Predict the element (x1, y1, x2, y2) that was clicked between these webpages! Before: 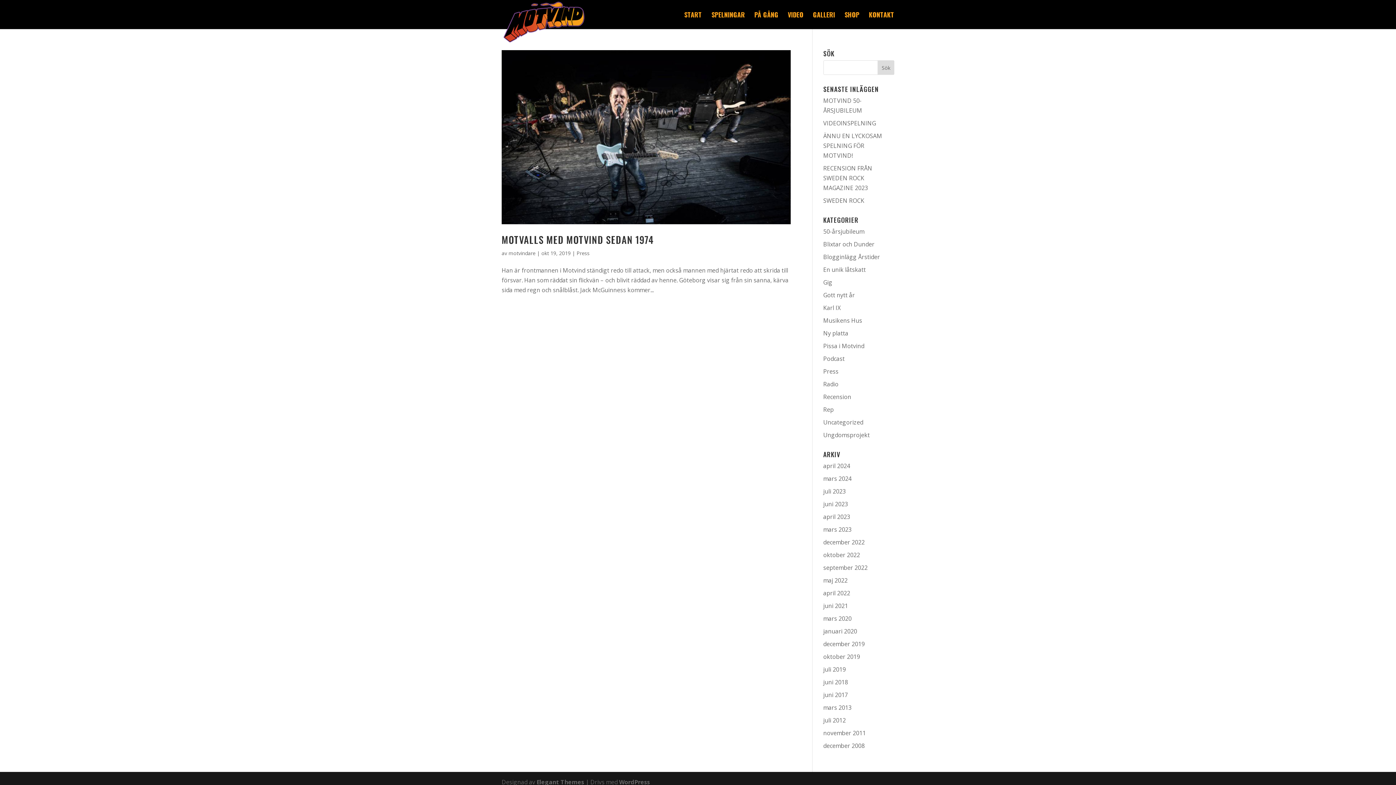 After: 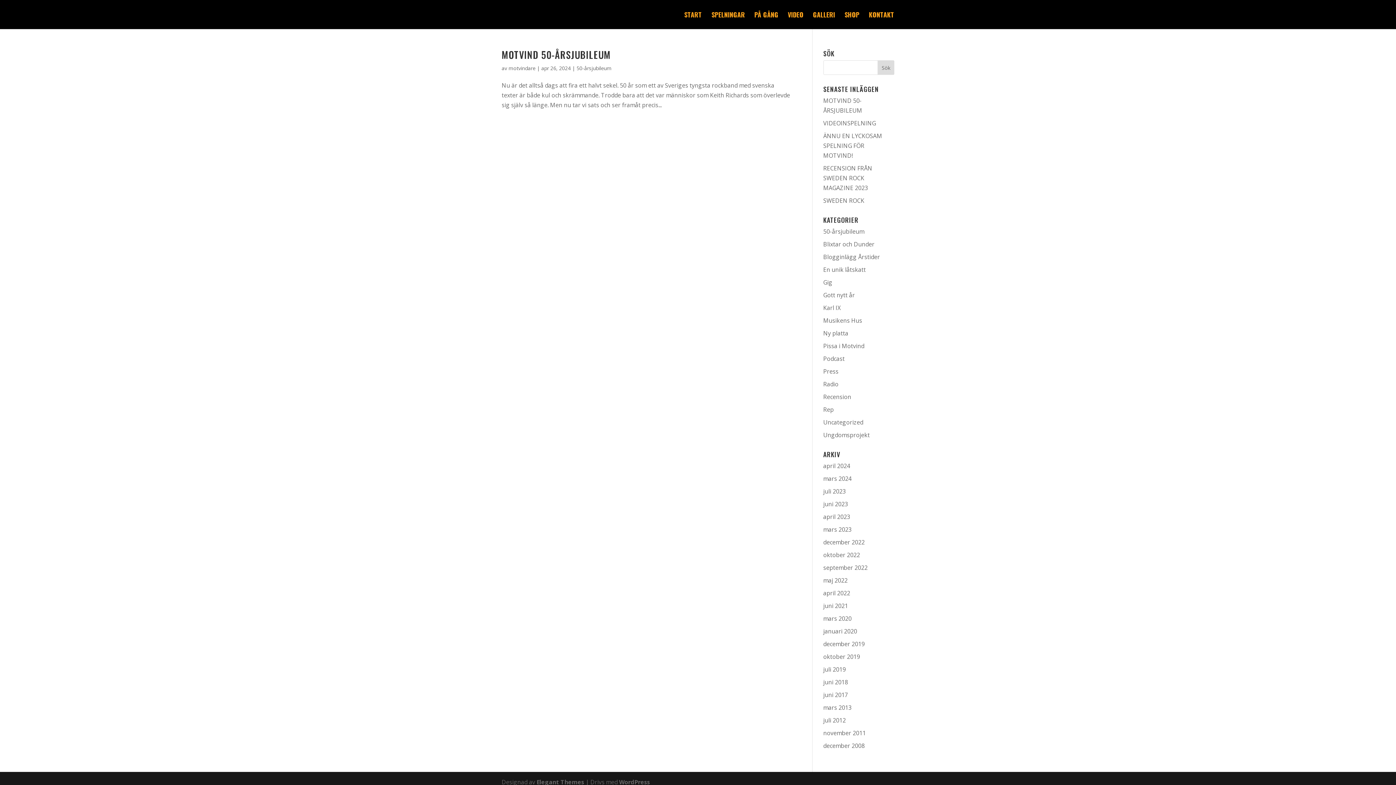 Action: bbox: (823, 227, 864, 235) label: 50-årsjubileum